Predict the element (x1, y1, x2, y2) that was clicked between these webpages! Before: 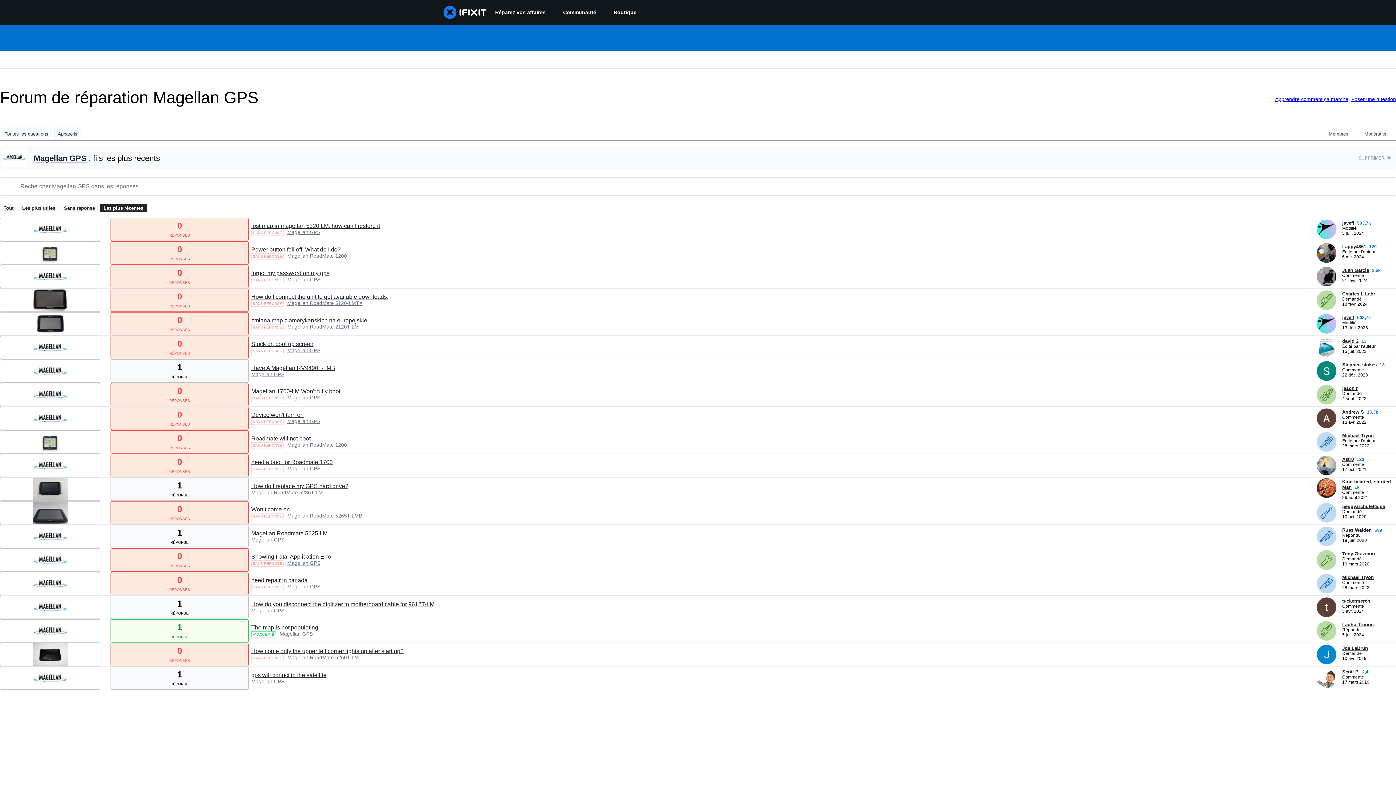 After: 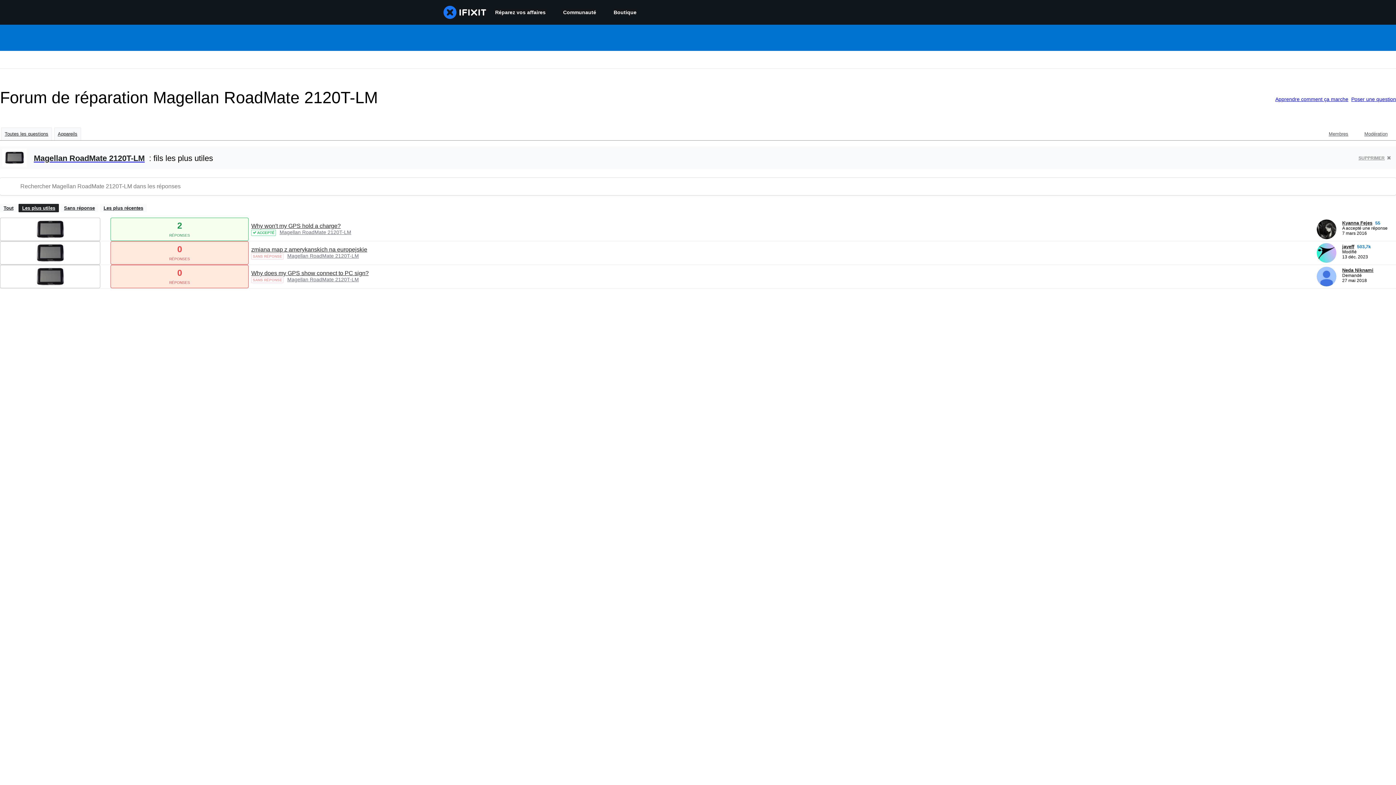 Action: bbox: (287, 324, 358, 329) label: Magellan RoadMate 2120T-LM